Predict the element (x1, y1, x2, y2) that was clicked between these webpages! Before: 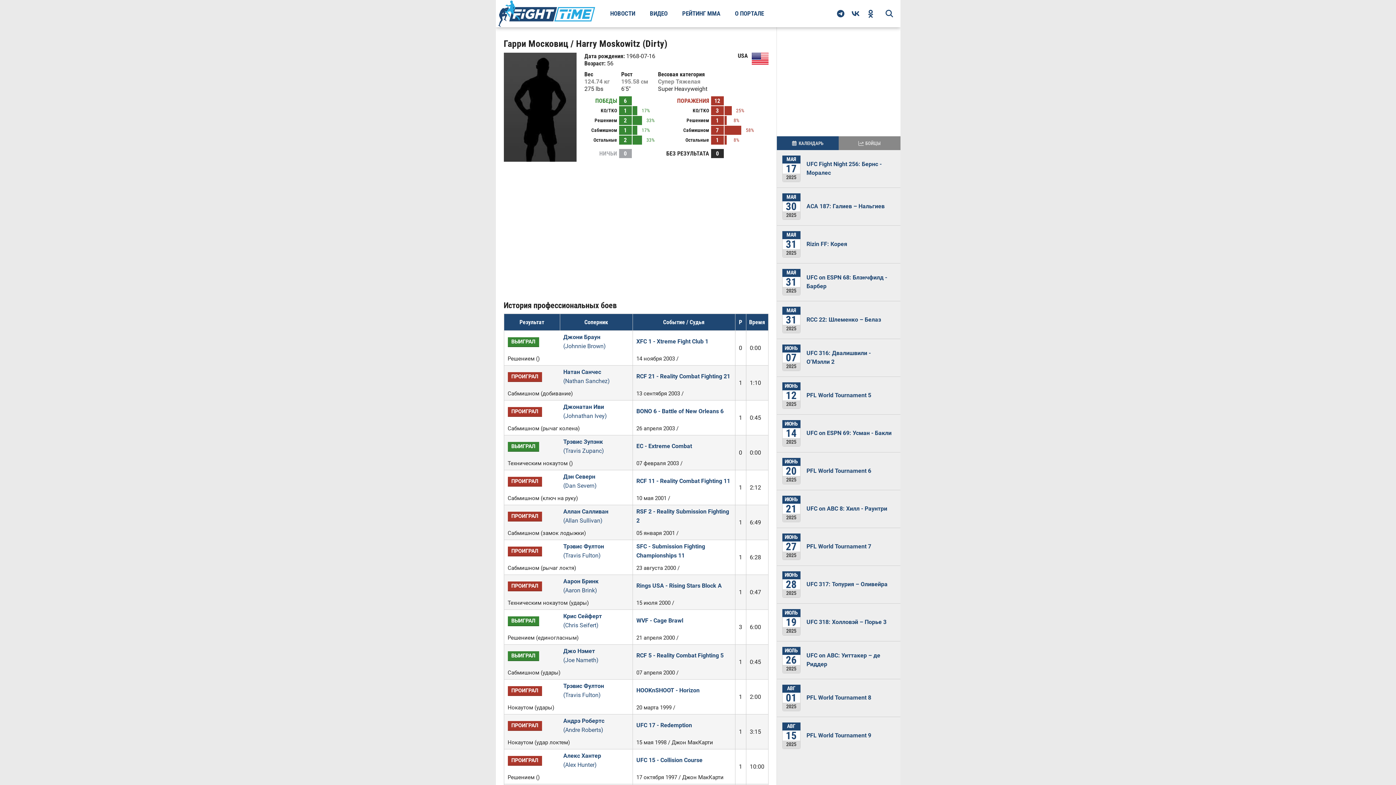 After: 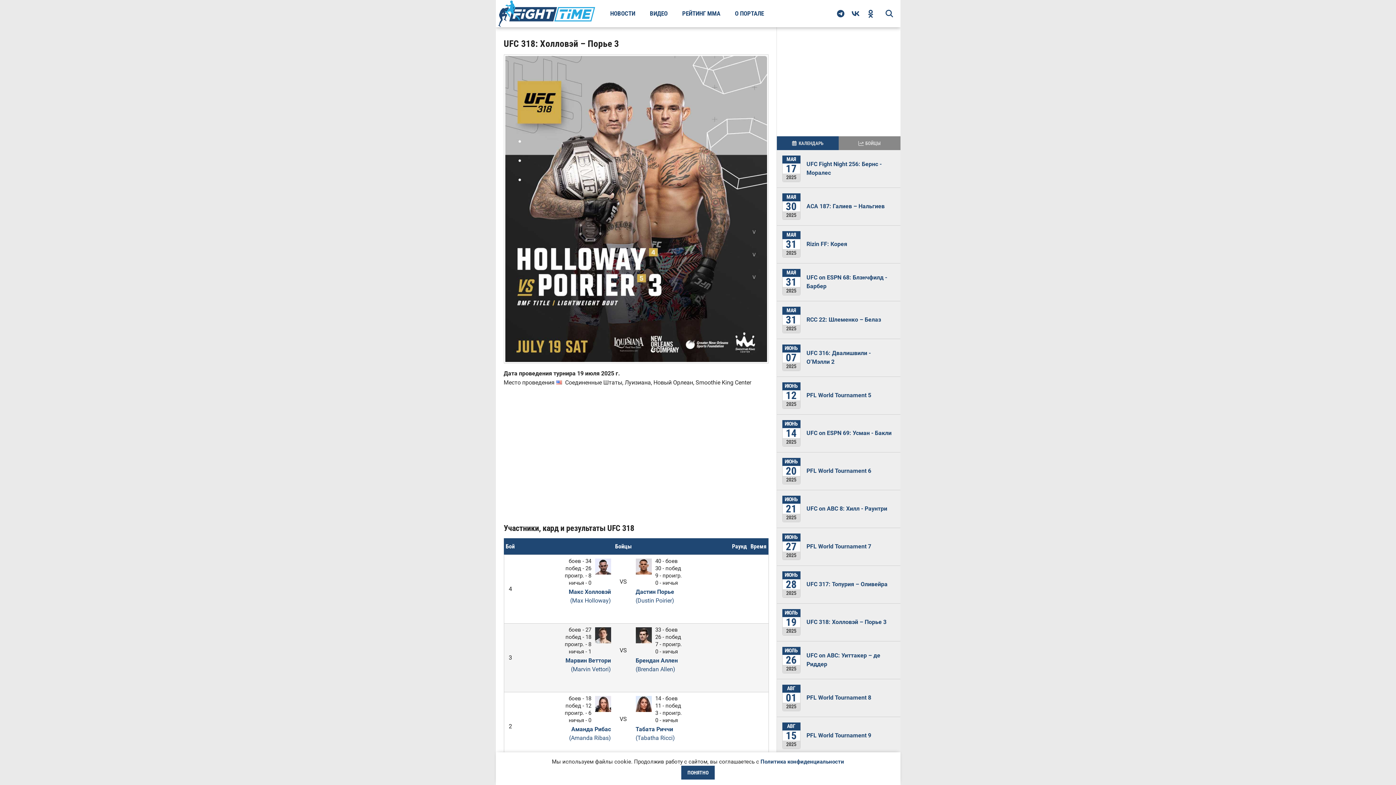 Action: bbox: (806, 618, 886, 625) label: UFC 318: Холловэй – Порье 3